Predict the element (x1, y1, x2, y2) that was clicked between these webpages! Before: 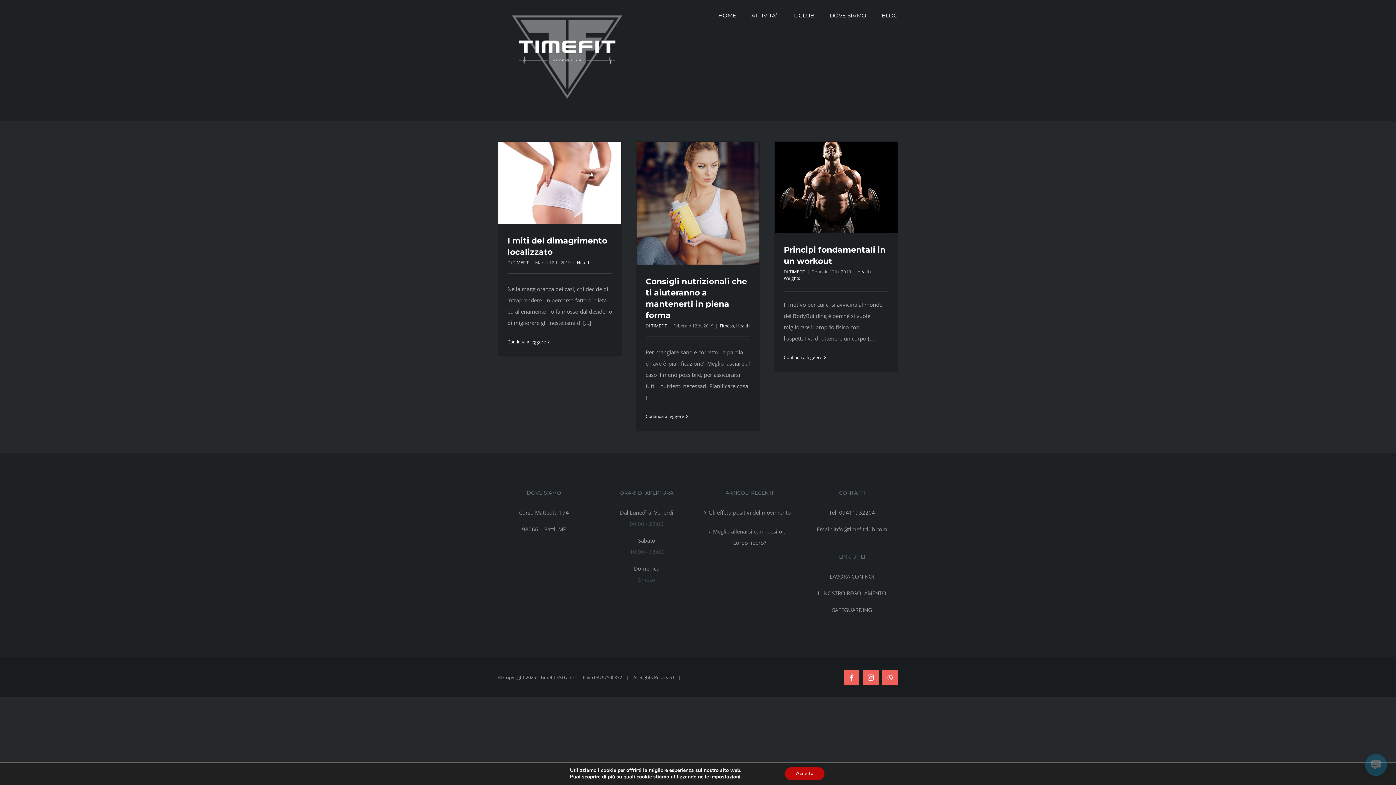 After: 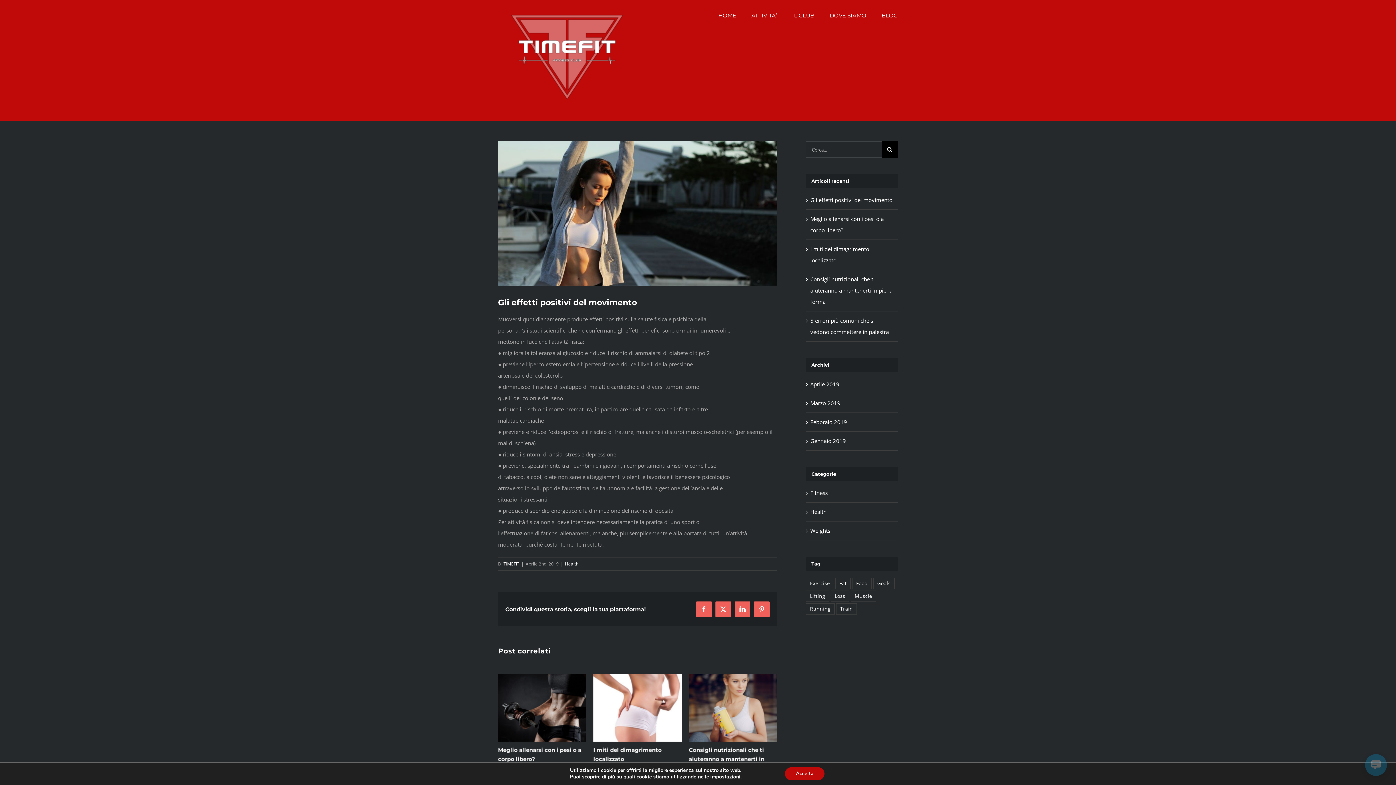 Action: label: Gli effetti positivi del movimento bbox: (708, 507, 791, 518)